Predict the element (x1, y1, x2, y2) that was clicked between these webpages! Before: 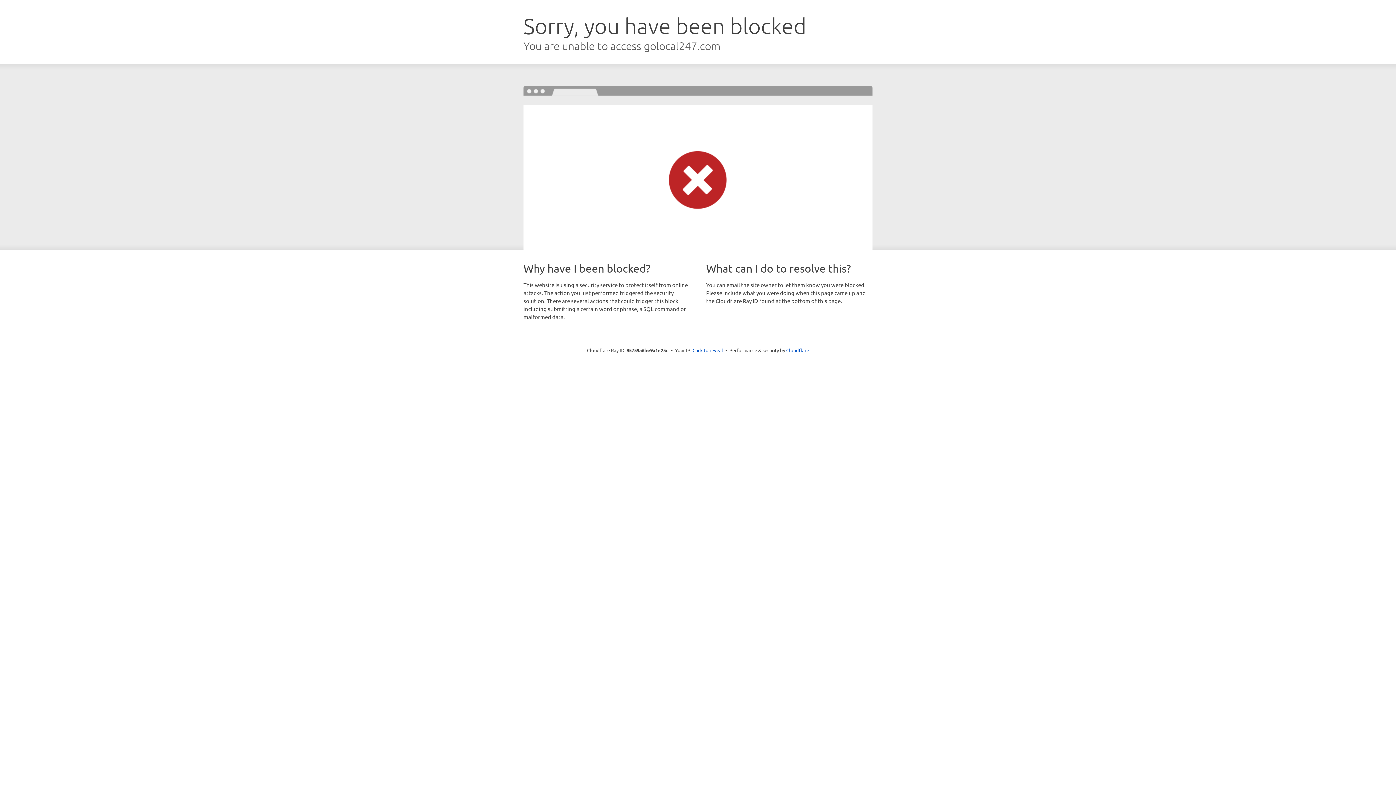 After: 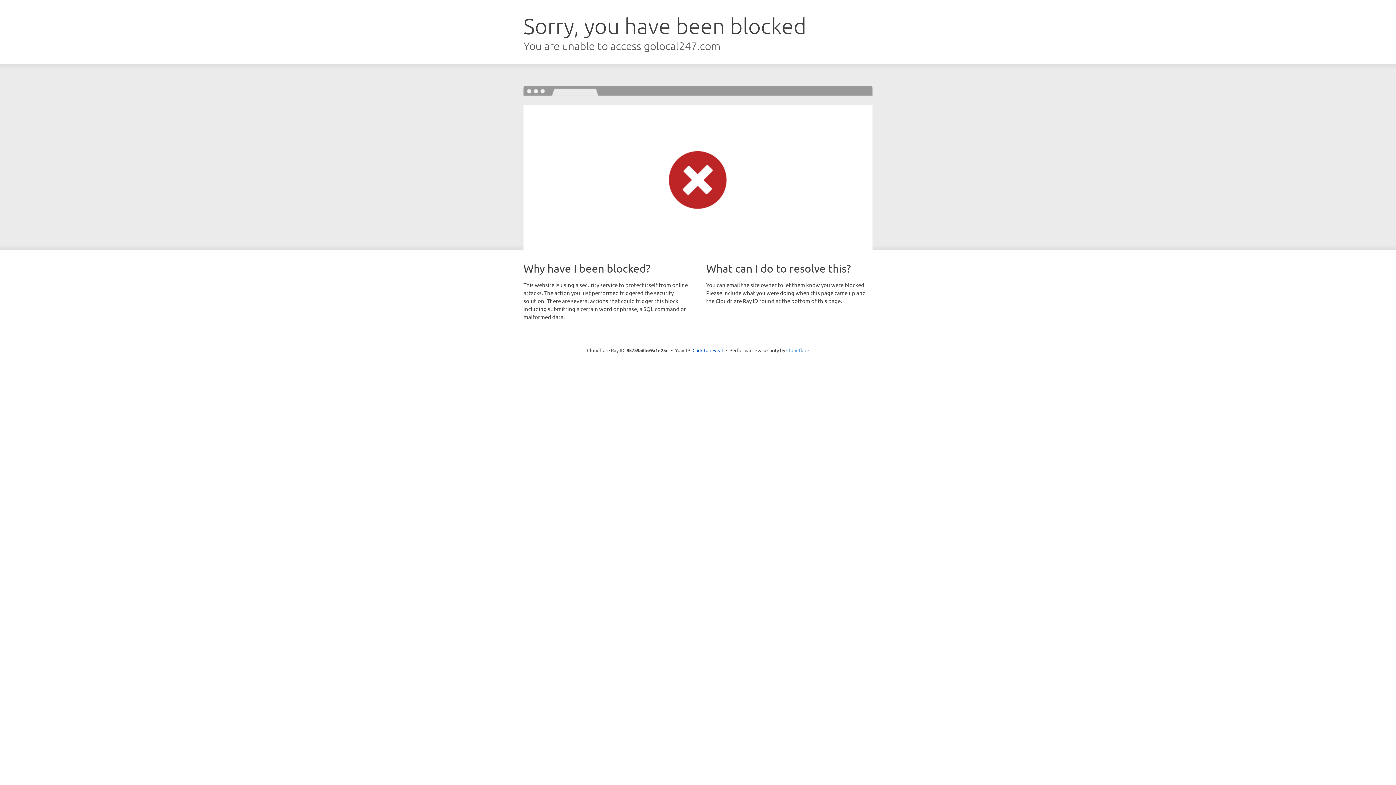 Action: bbox: (786, 347, 809, 353) label: Cloudflare